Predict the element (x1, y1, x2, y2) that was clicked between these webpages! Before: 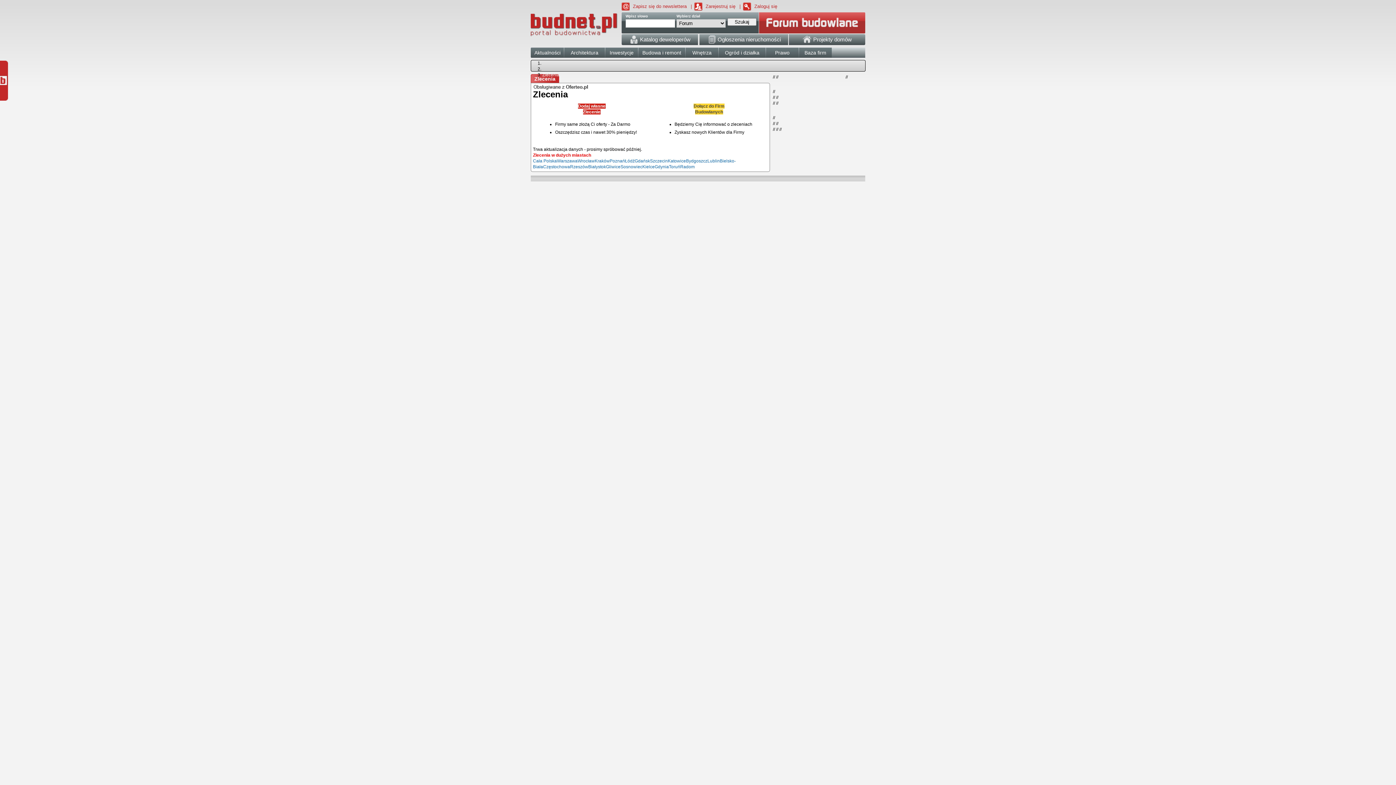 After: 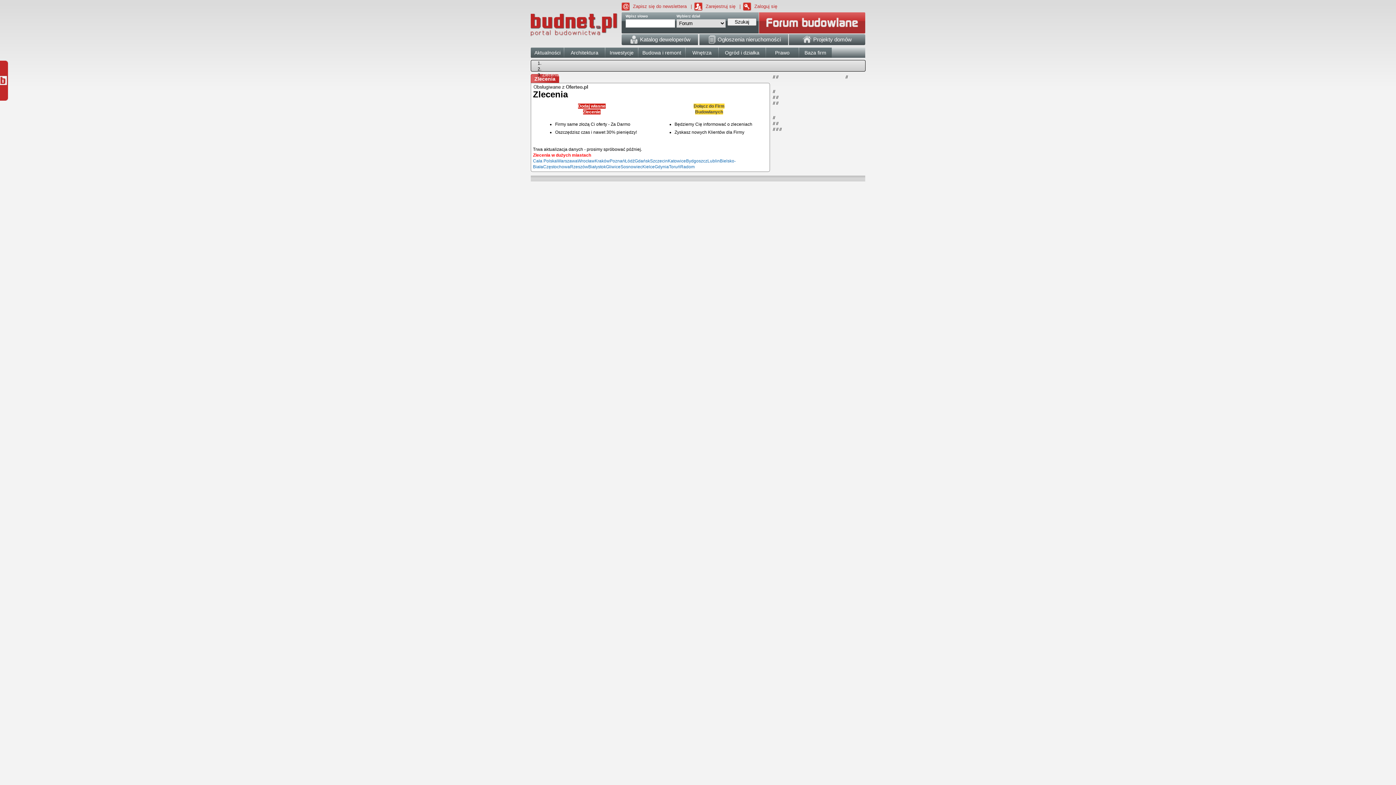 Action: bbox: (654, 164, 669, 169) label: Gdynia